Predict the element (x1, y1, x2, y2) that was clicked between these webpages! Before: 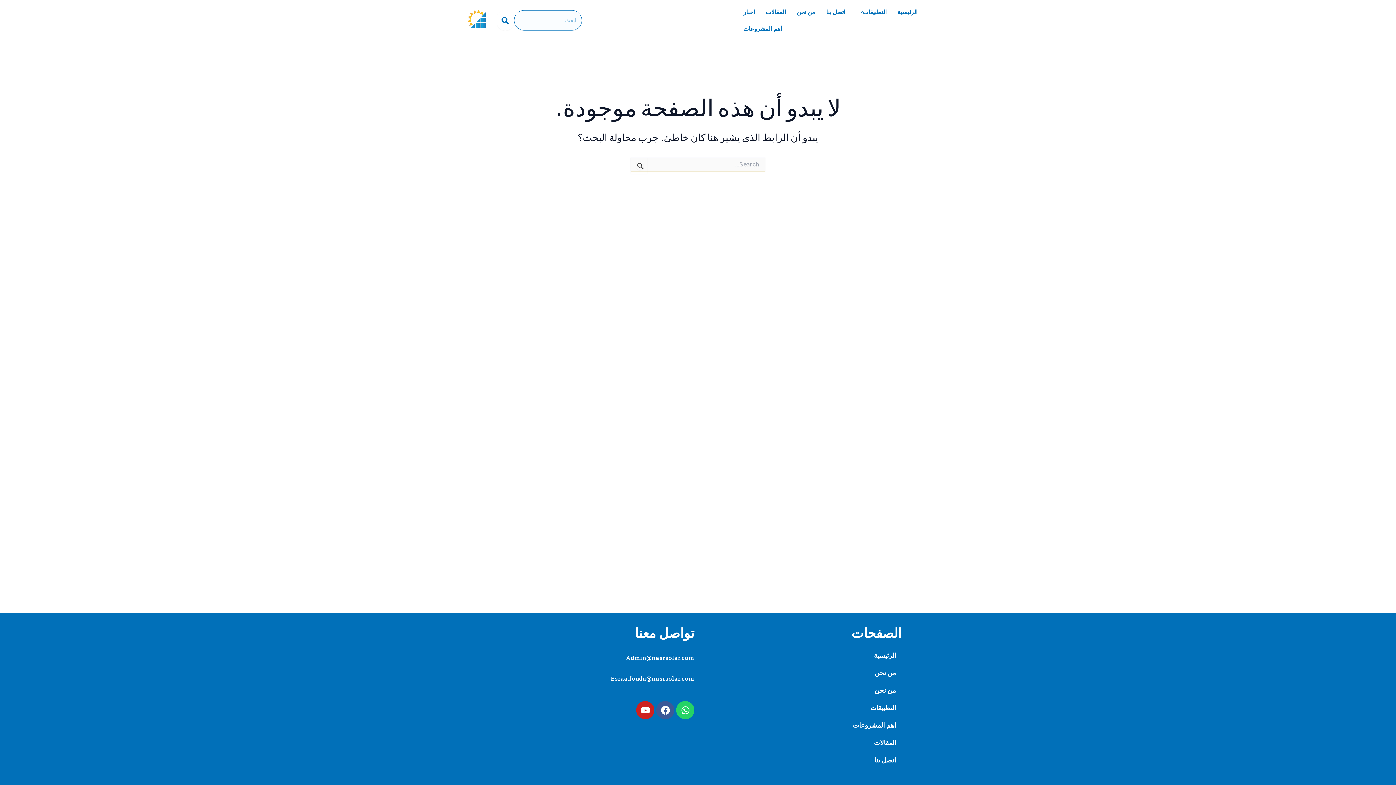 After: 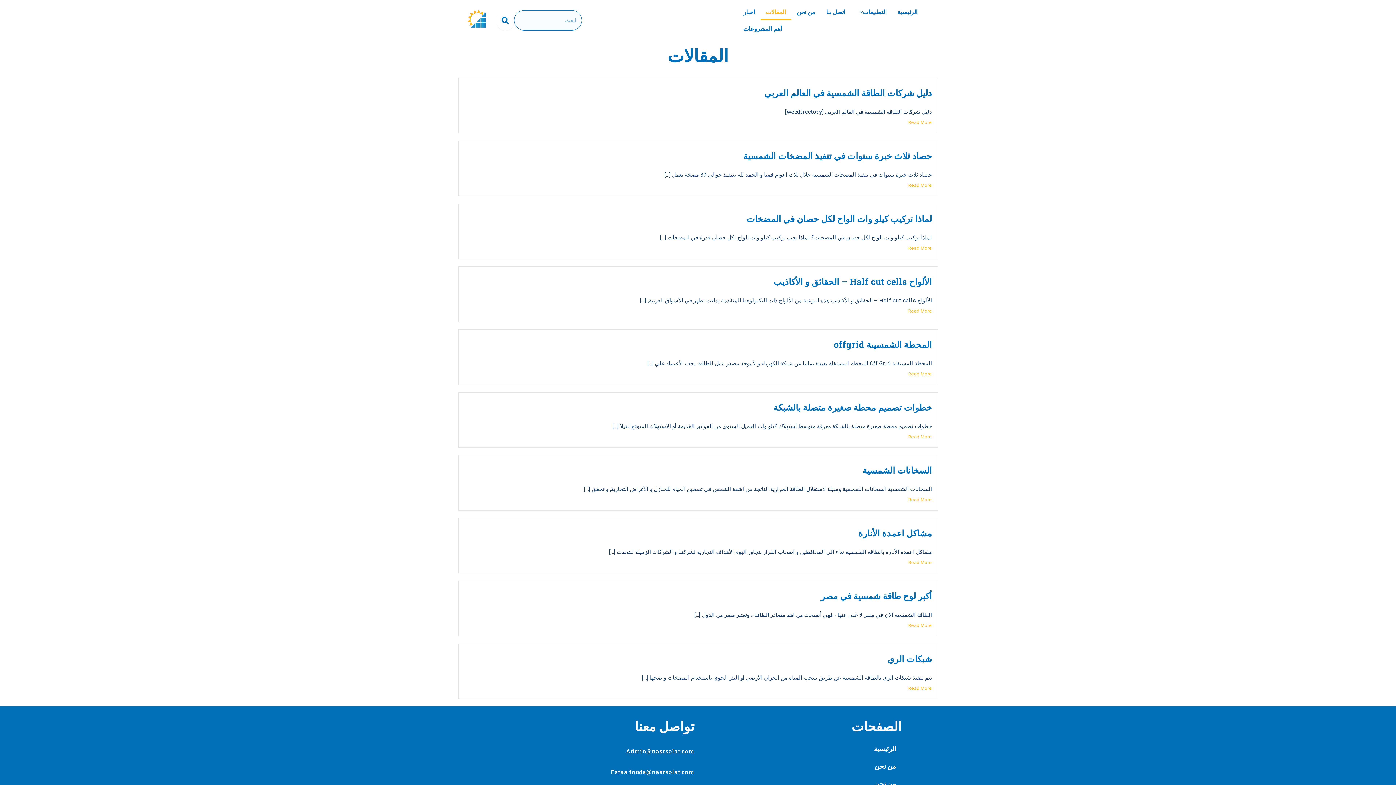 Action: bbox: (701, 734, 901, 751) label: المقالات